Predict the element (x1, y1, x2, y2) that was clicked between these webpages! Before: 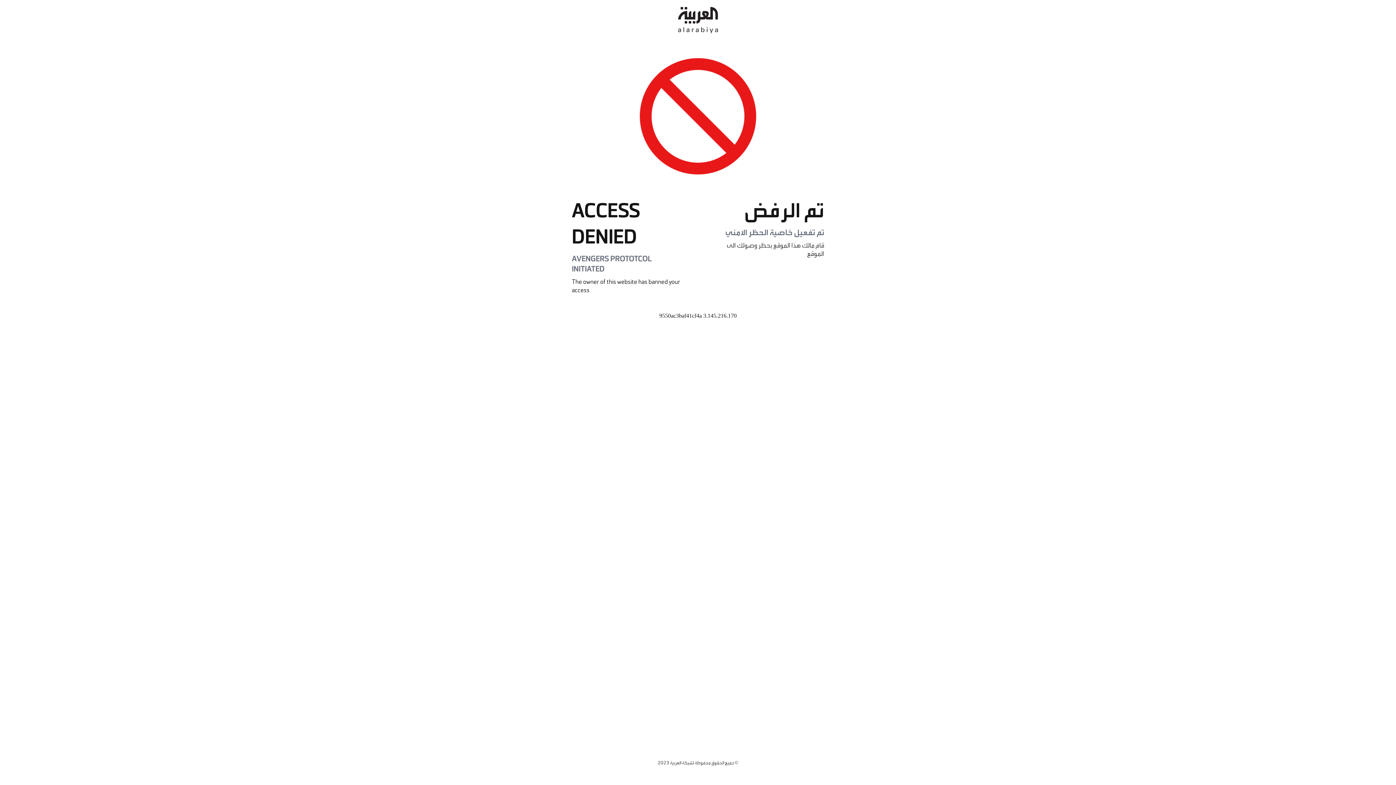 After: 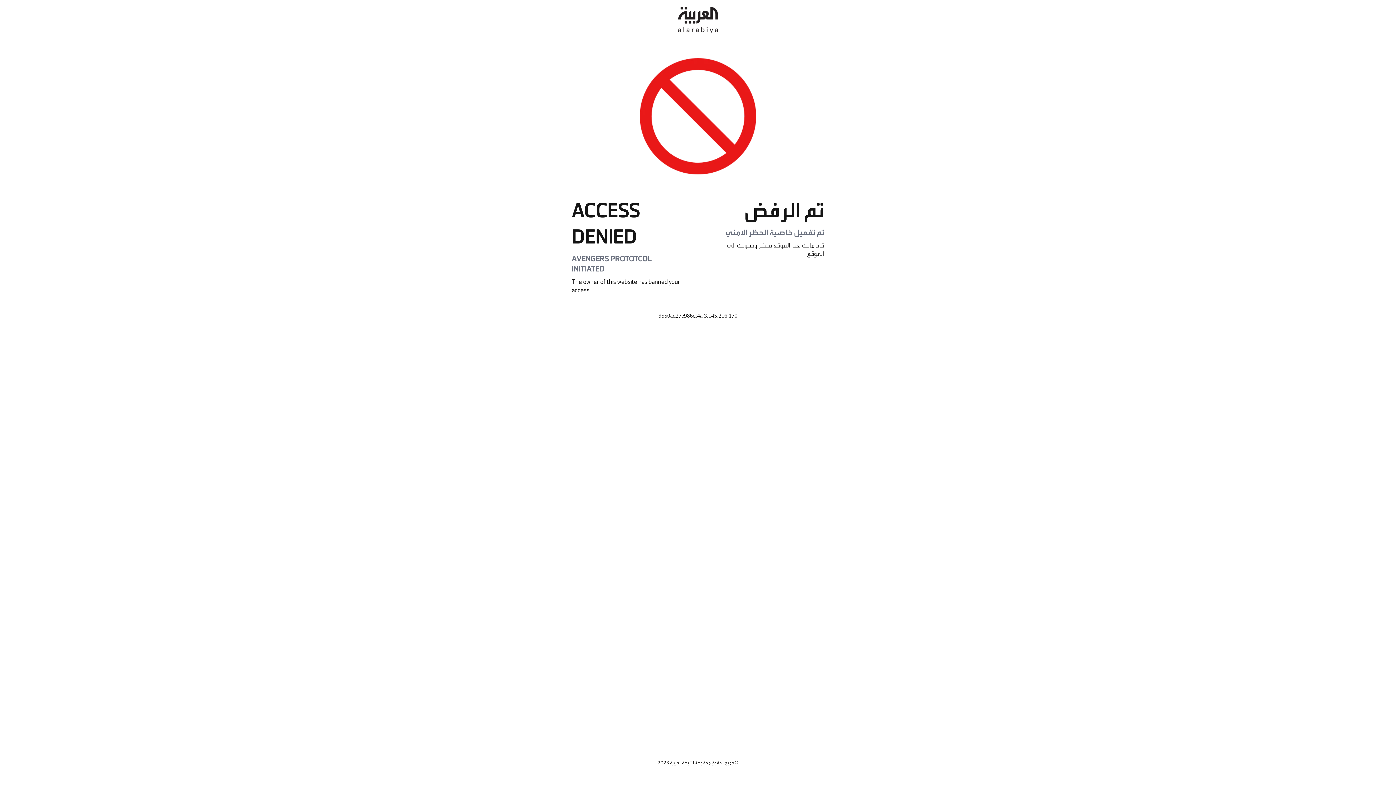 Action: bbox: (678, 0, 718, 40)